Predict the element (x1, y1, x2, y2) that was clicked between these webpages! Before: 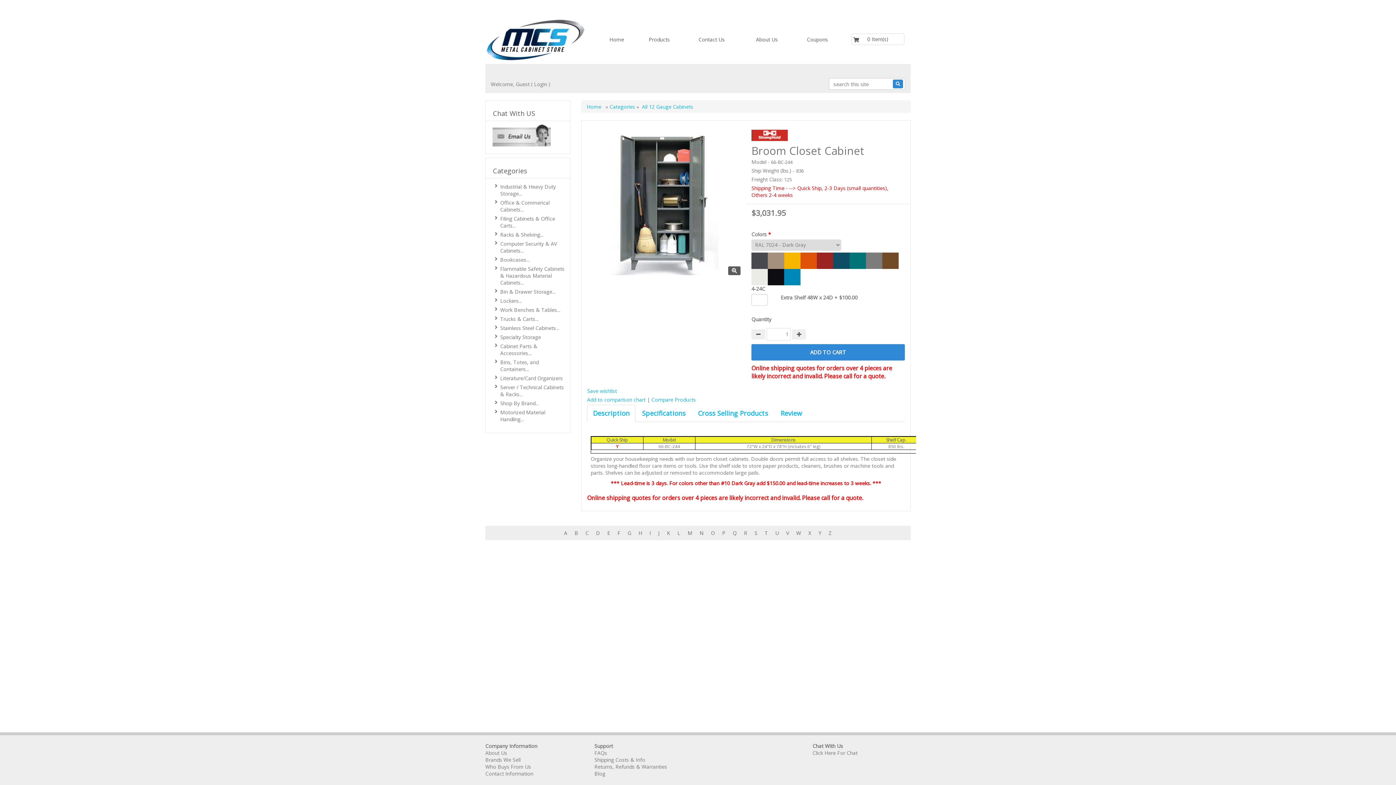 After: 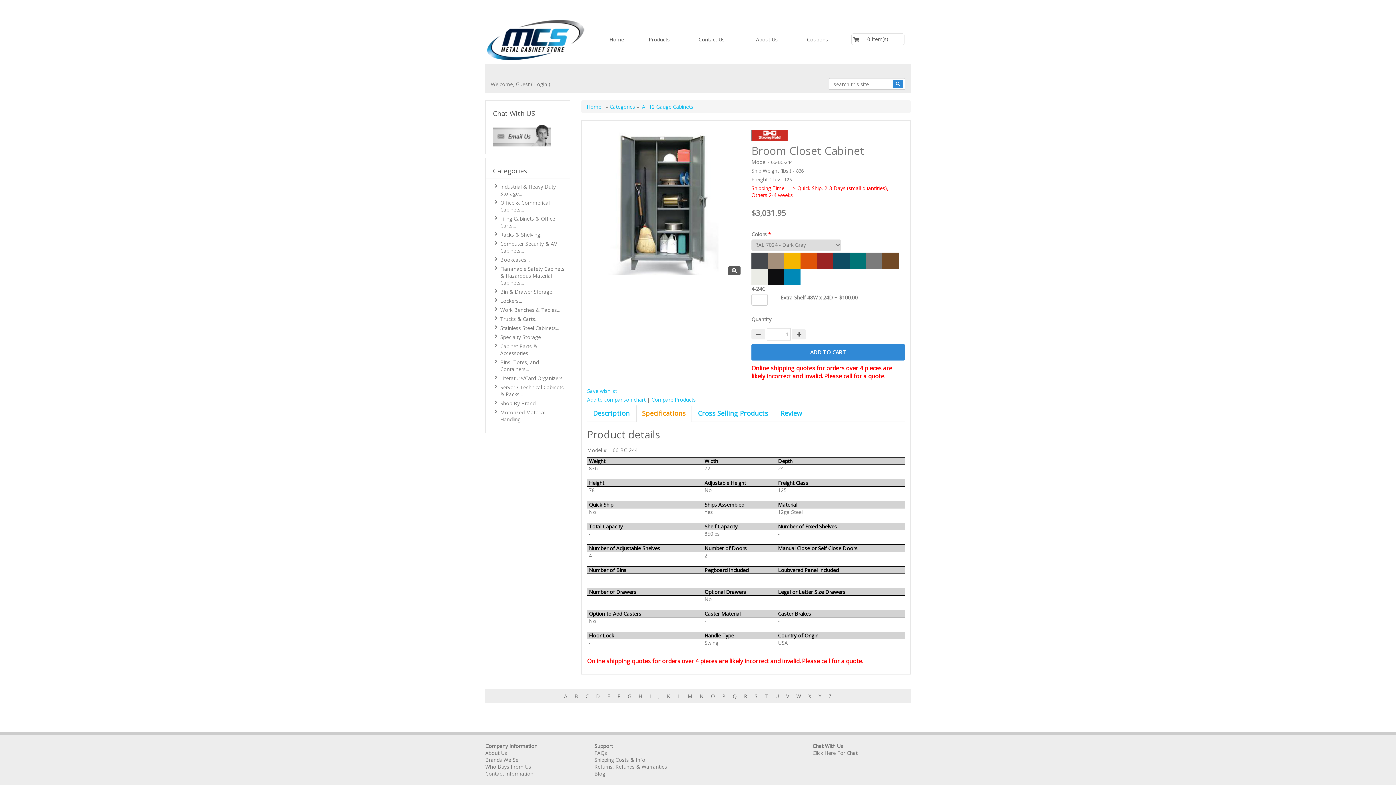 Action: bbox: (636, 405, 691, 422) label: Specifications